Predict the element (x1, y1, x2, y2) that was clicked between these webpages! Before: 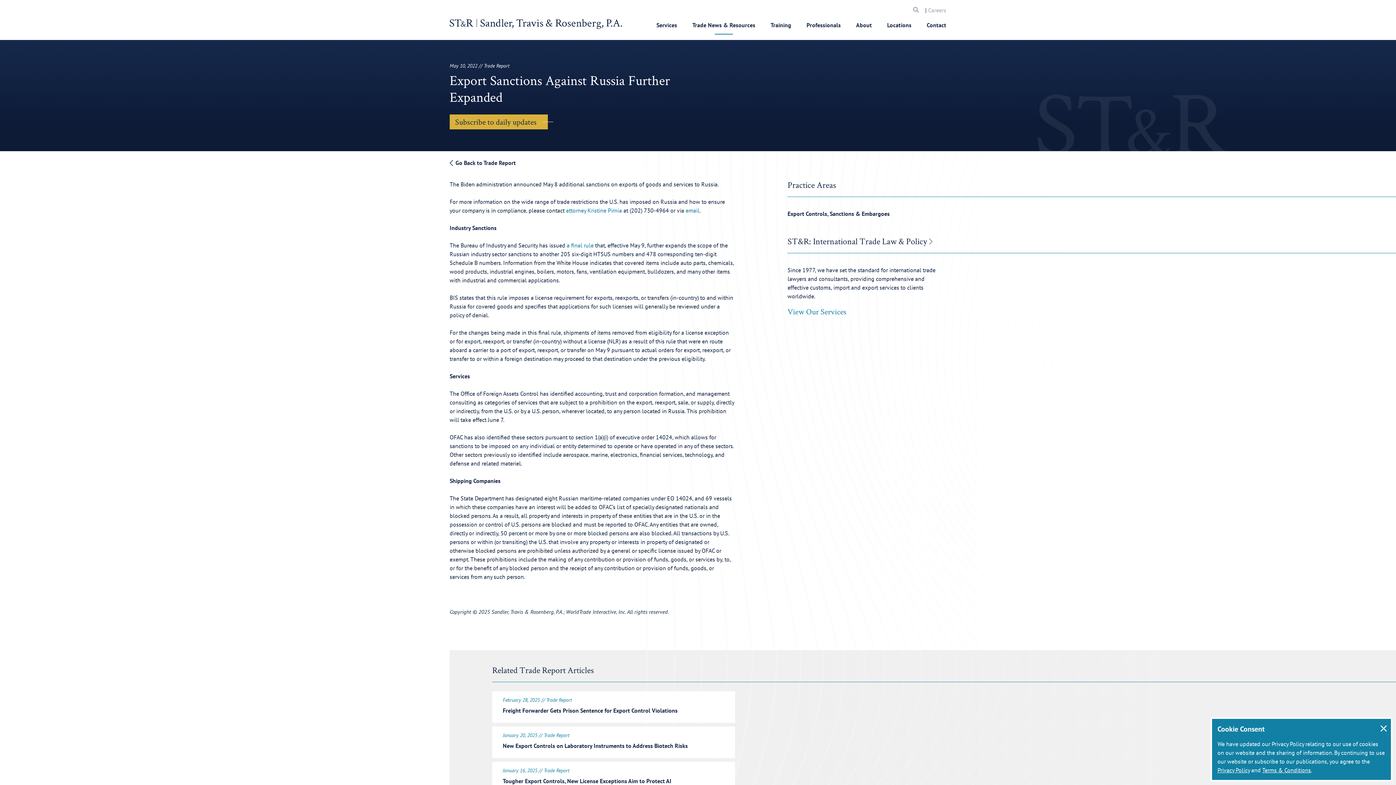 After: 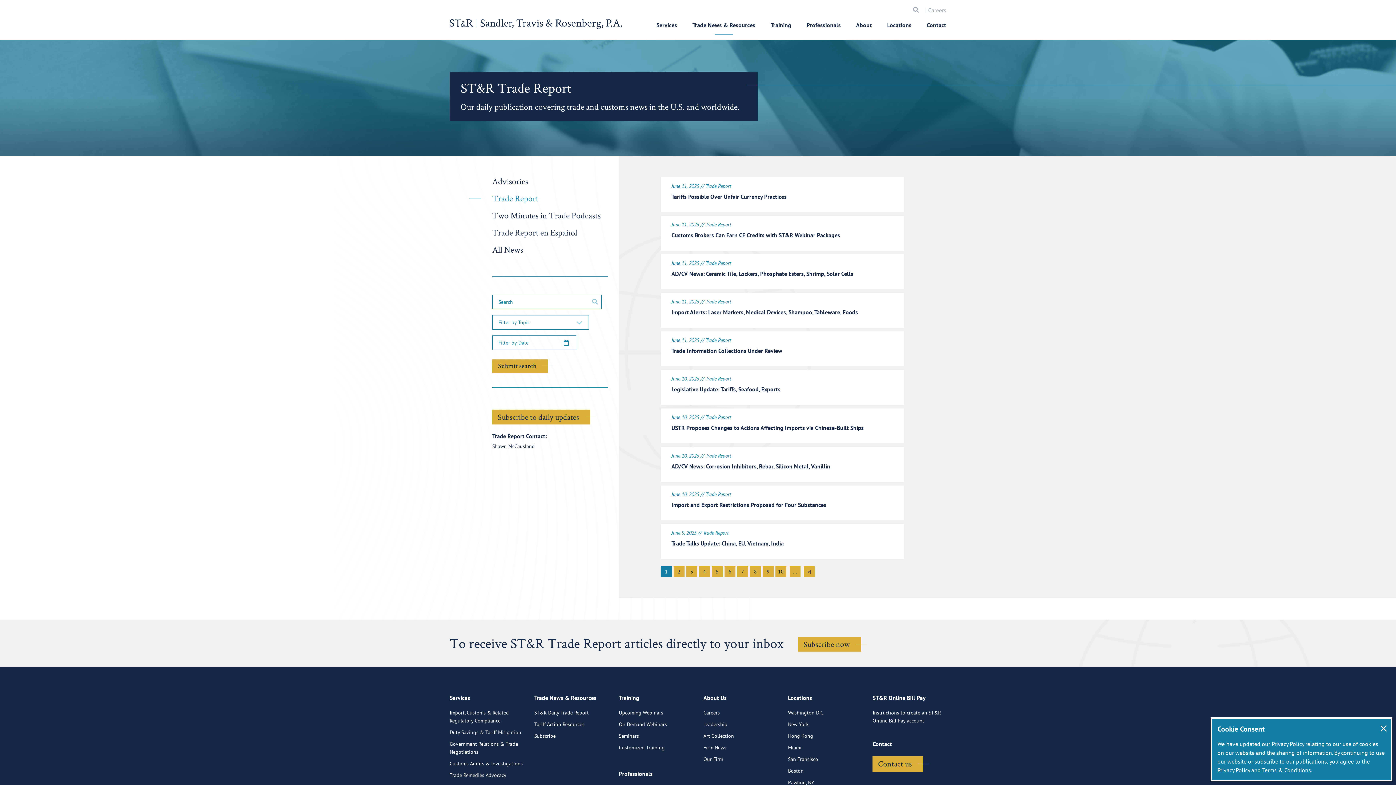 Action: bbox: (449, 158, 516, 167) label:  Go Back to Trade Report